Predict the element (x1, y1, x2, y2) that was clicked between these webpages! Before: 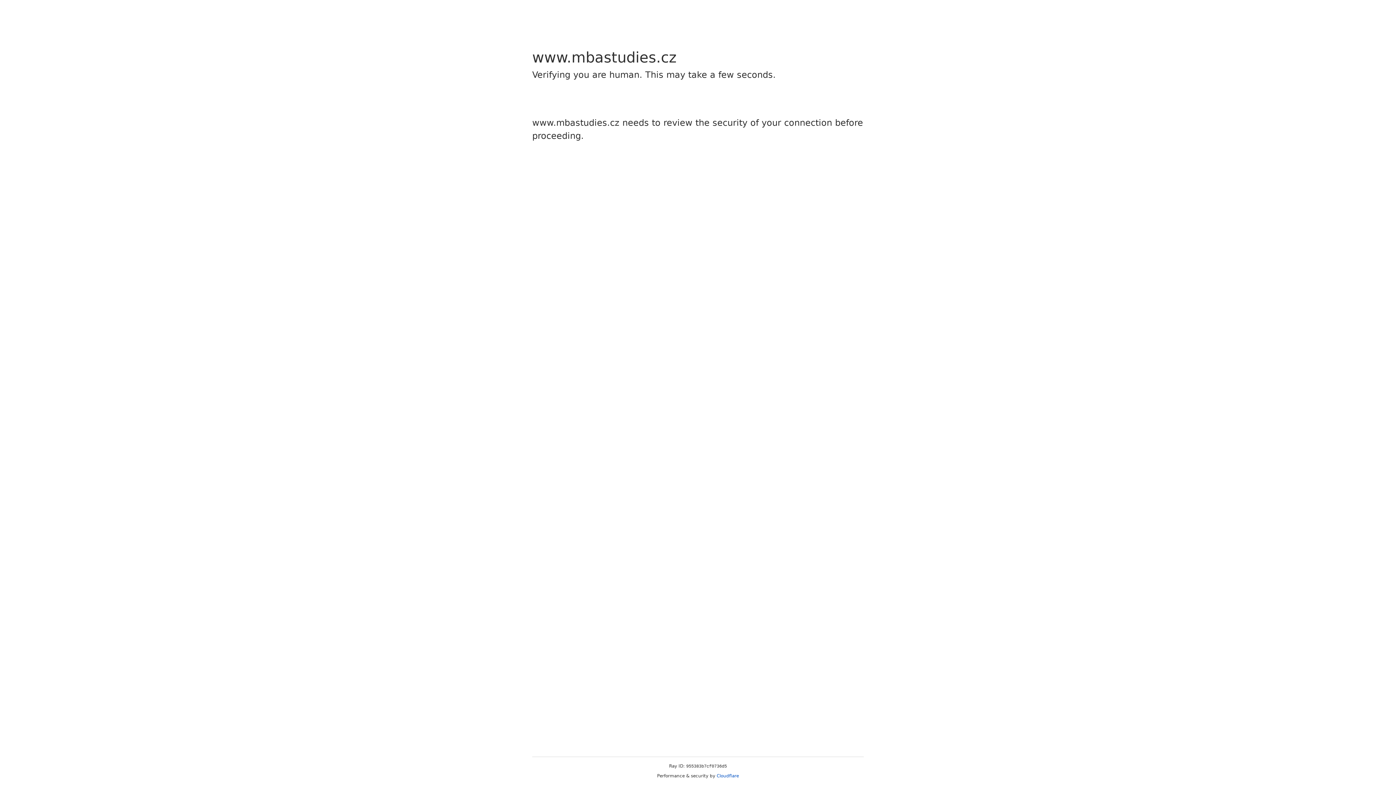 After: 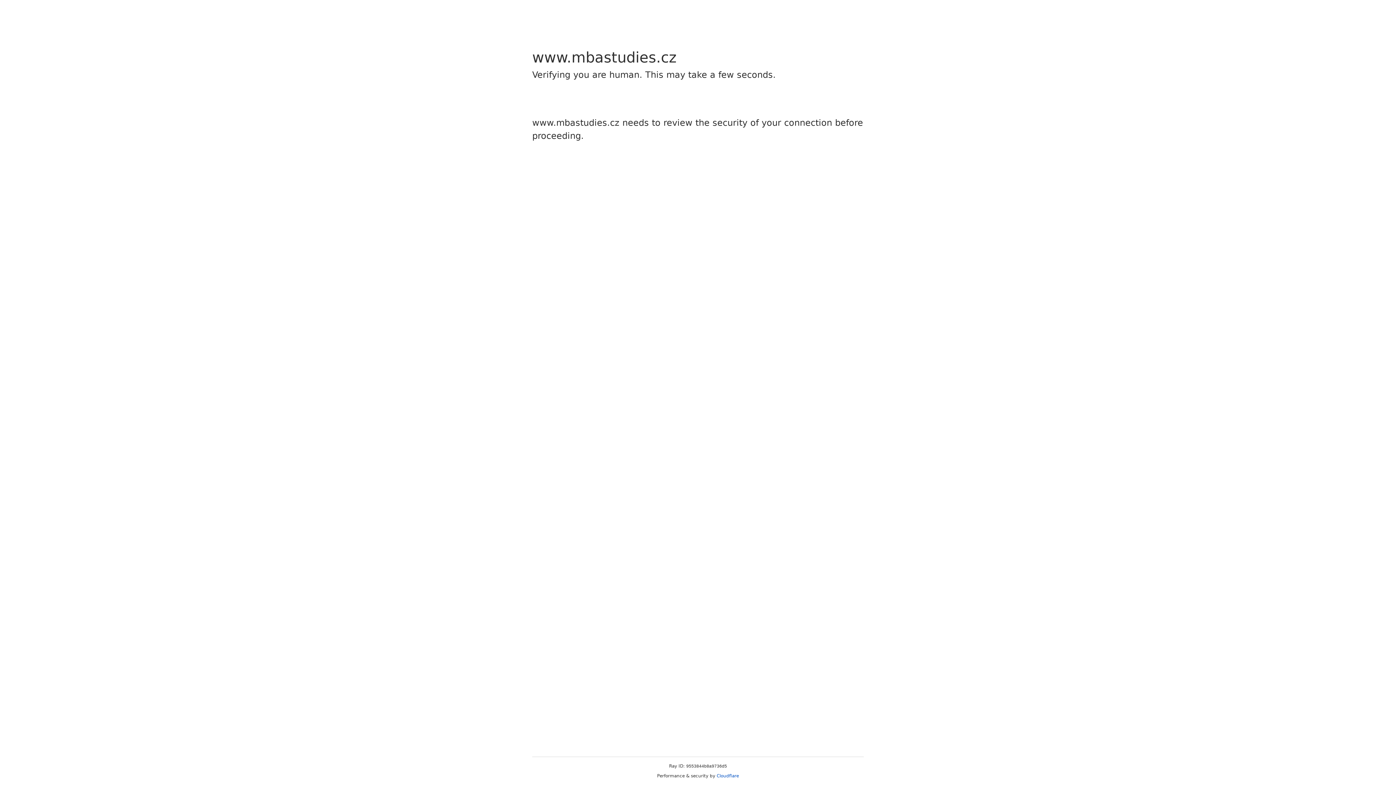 Action: bbox: (716, 773, 739, 778) label: Cloudflare